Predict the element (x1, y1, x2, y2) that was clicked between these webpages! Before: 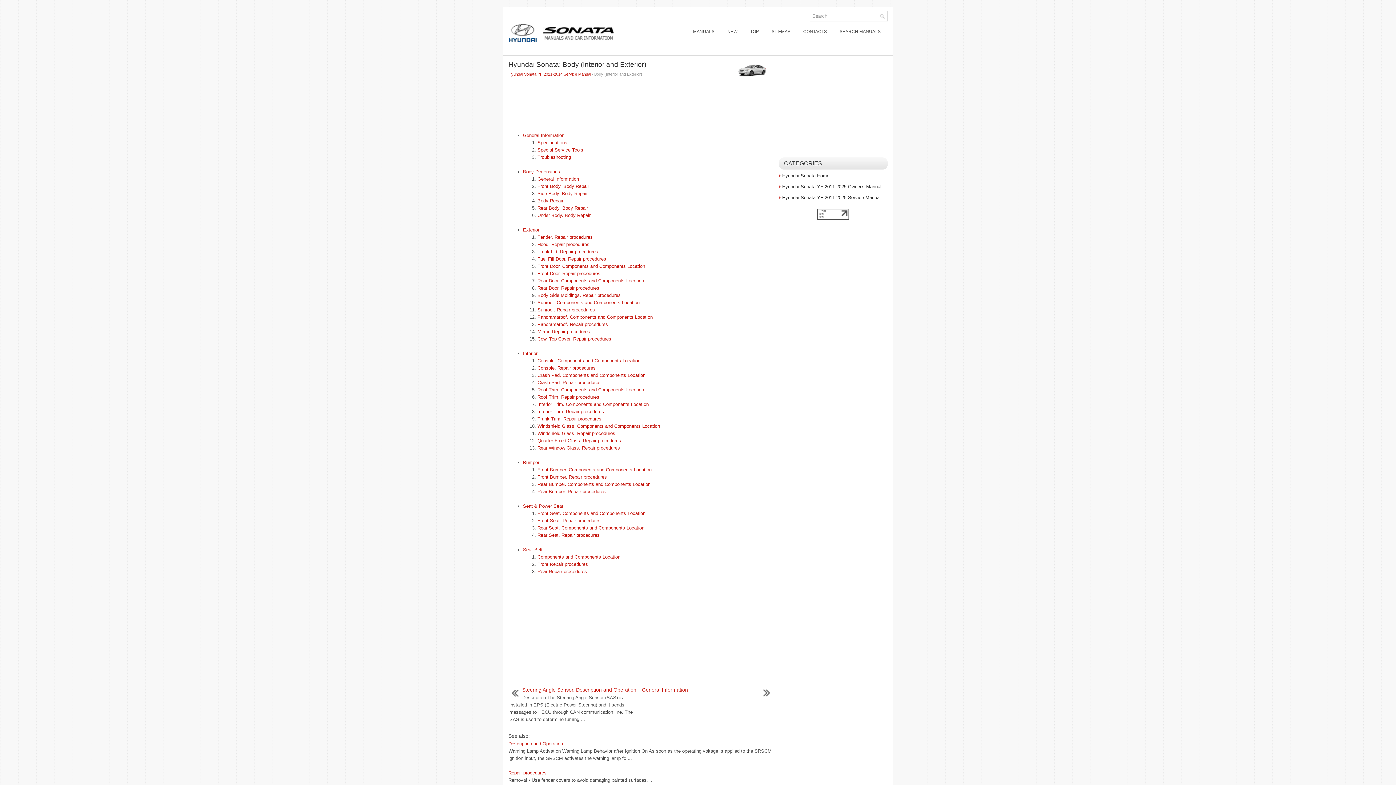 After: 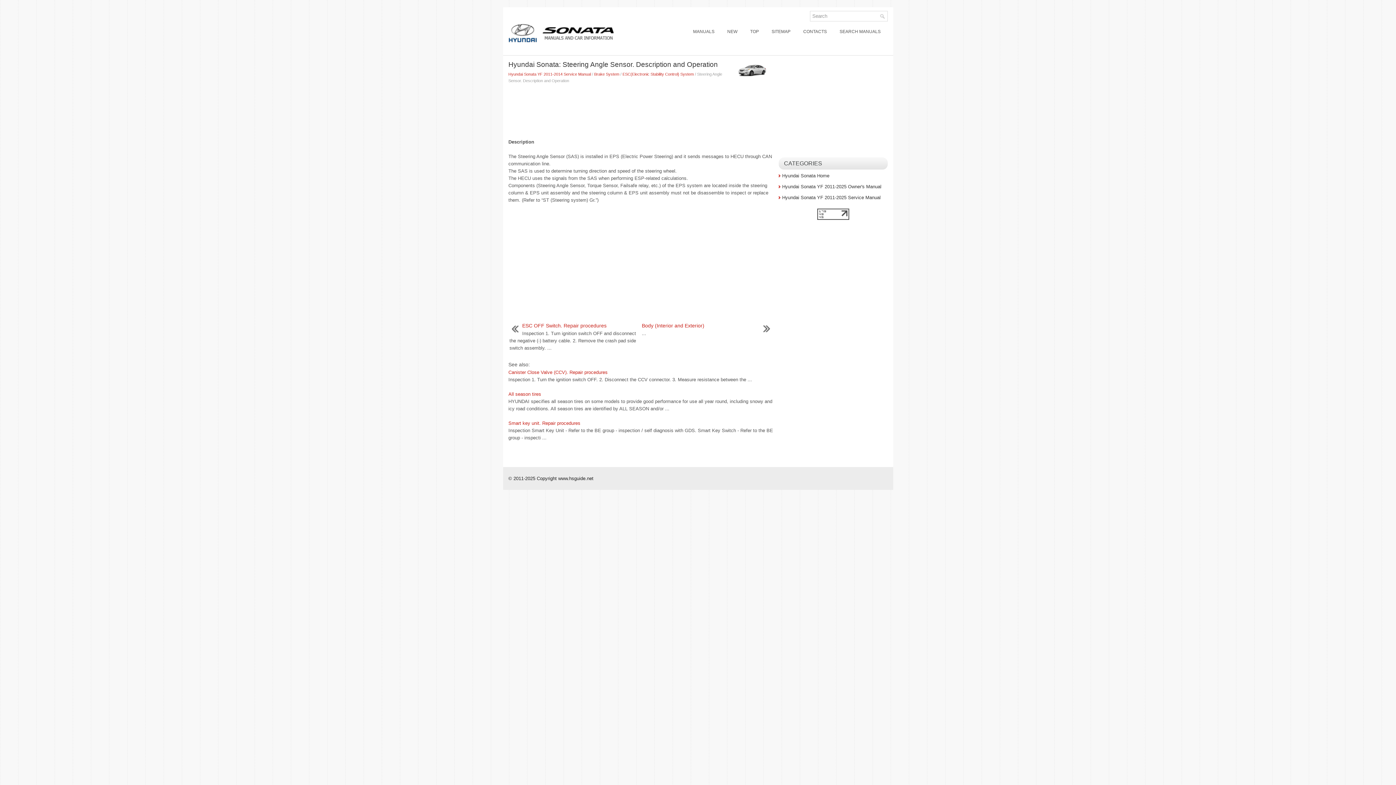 Action: bbox: (522, 687, 636, 693) label: Steering Angle Sensor. Description and Operation